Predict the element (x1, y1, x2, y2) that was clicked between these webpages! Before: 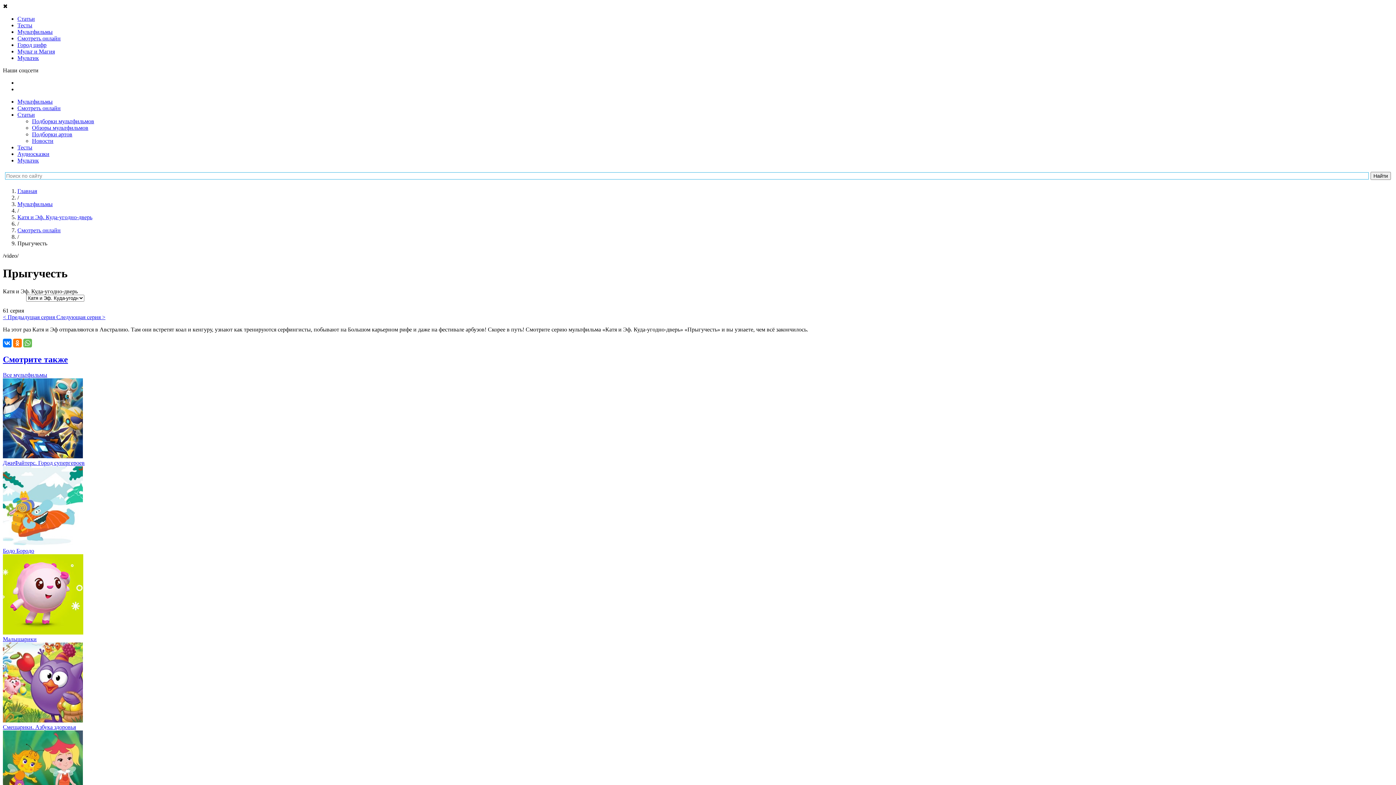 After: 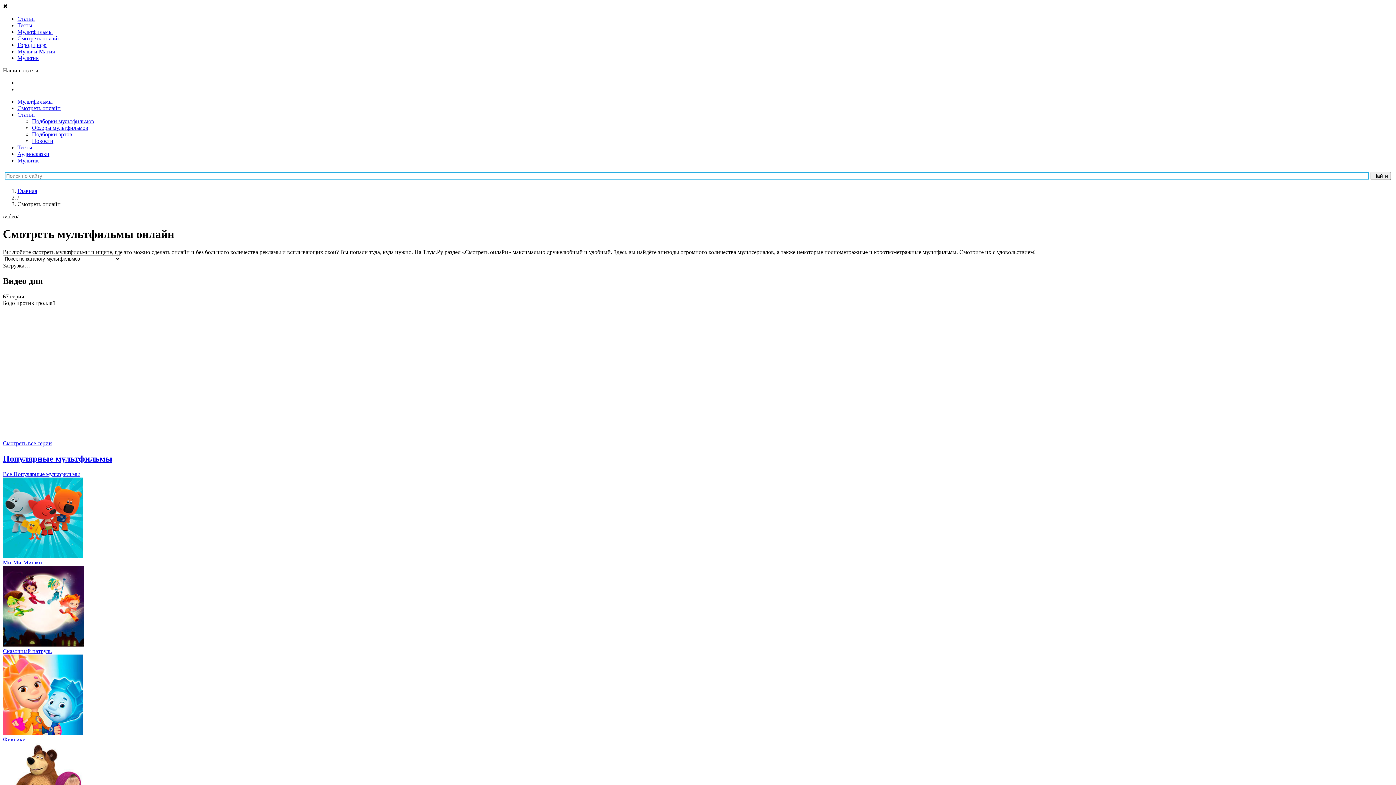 Action: bbox: (17, 35, 60, 41) label: Смотреть онлайн